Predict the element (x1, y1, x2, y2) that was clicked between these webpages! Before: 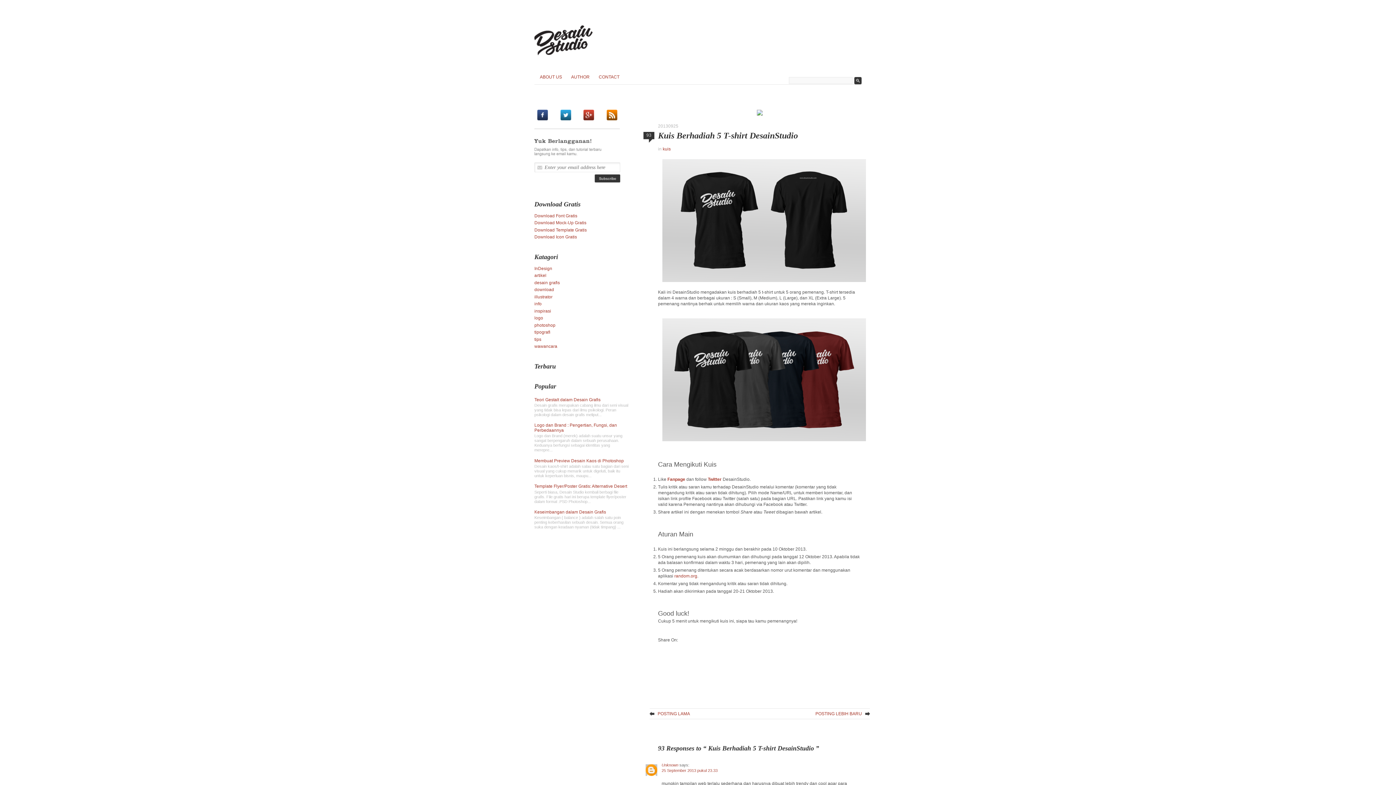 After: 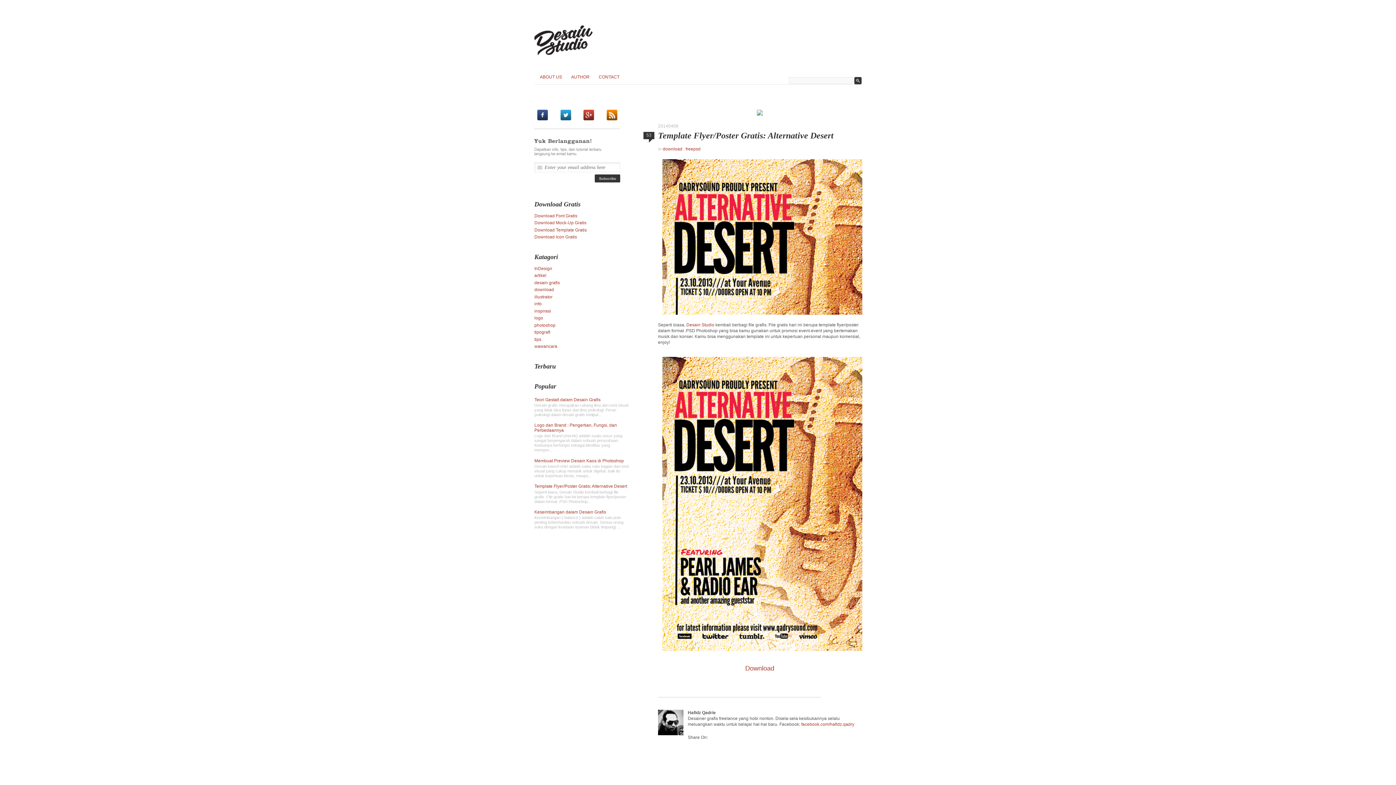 Action: label: Template Flyer/Poster Gratis: Alternative Desert bbox: (534, 484, 627, 489)